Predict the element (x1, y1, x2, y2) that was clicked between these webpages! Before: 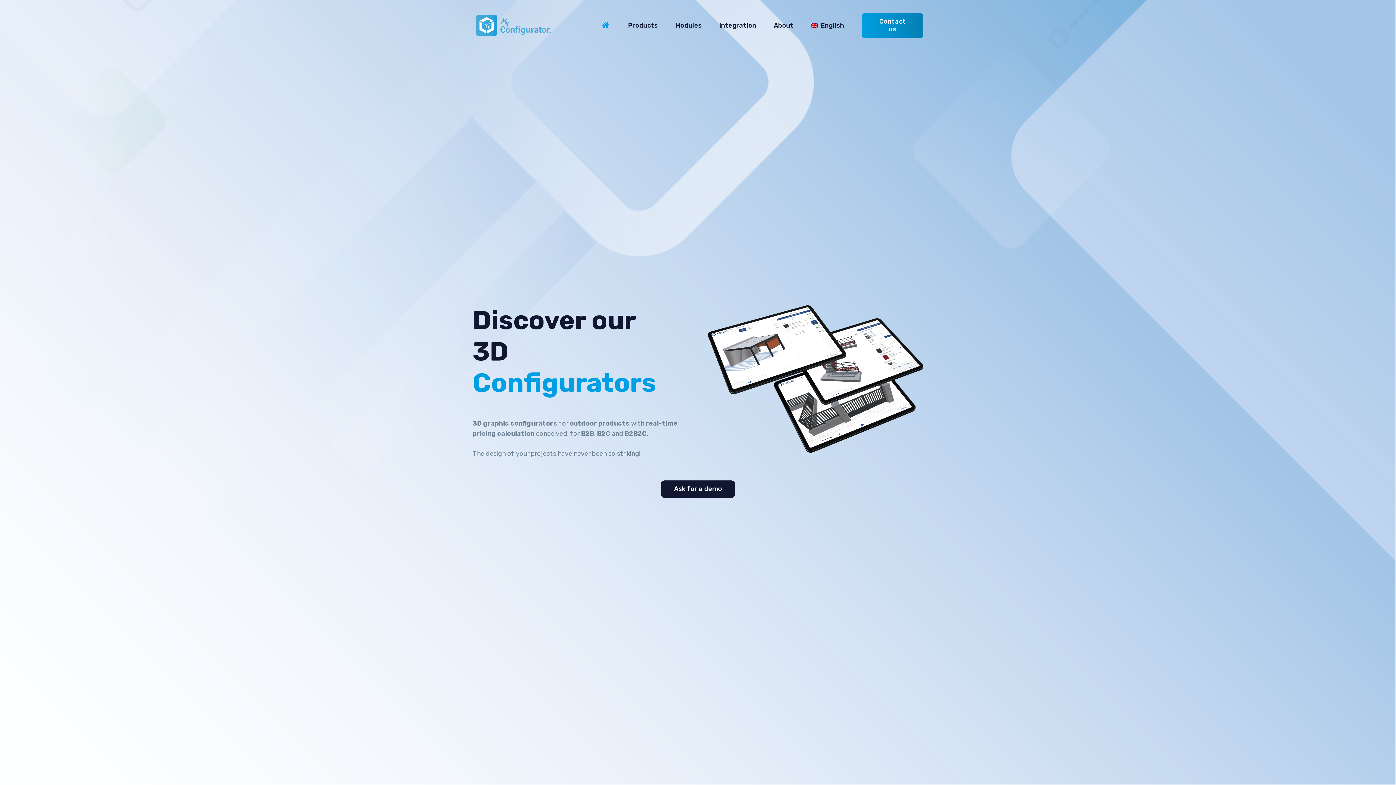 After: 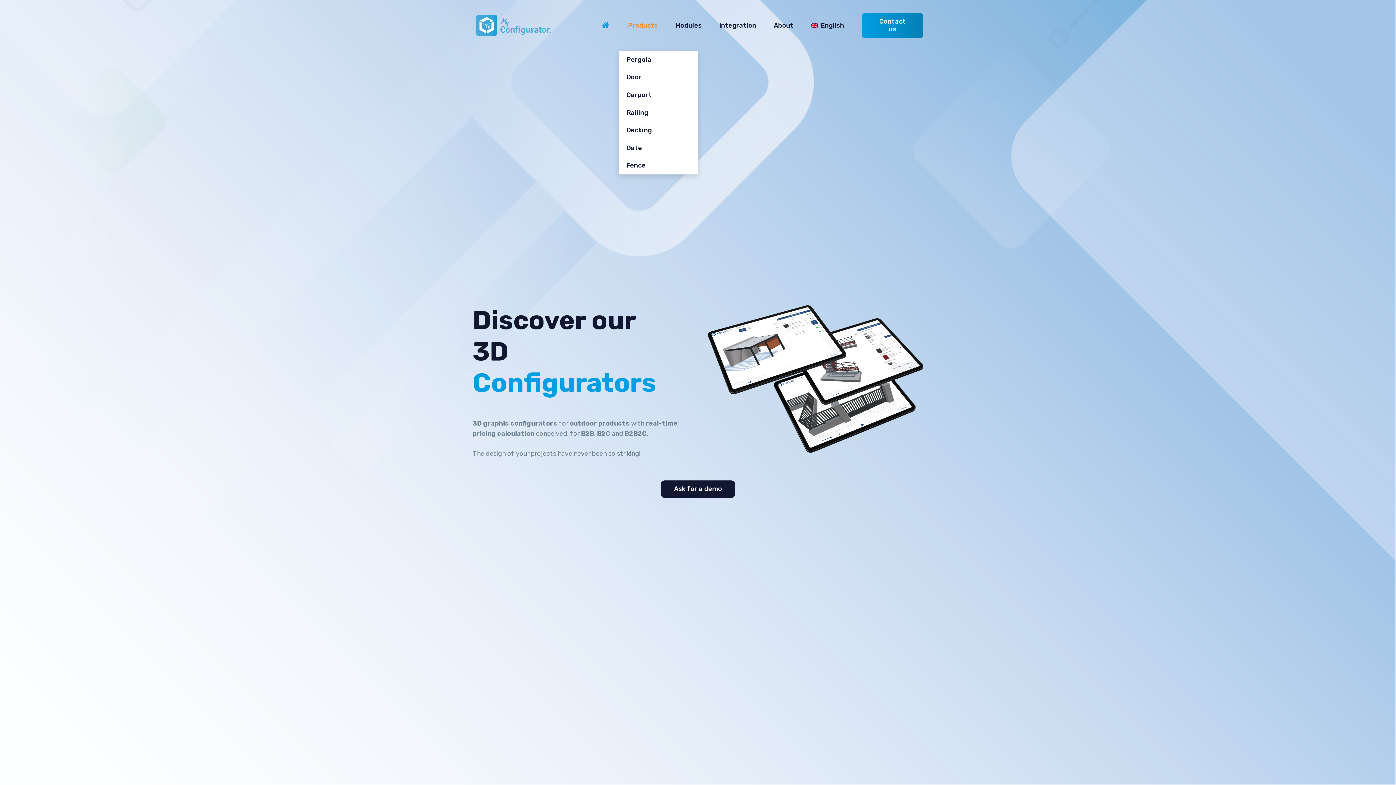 Action: bbox: (619, 0, 666, 50) label: Products